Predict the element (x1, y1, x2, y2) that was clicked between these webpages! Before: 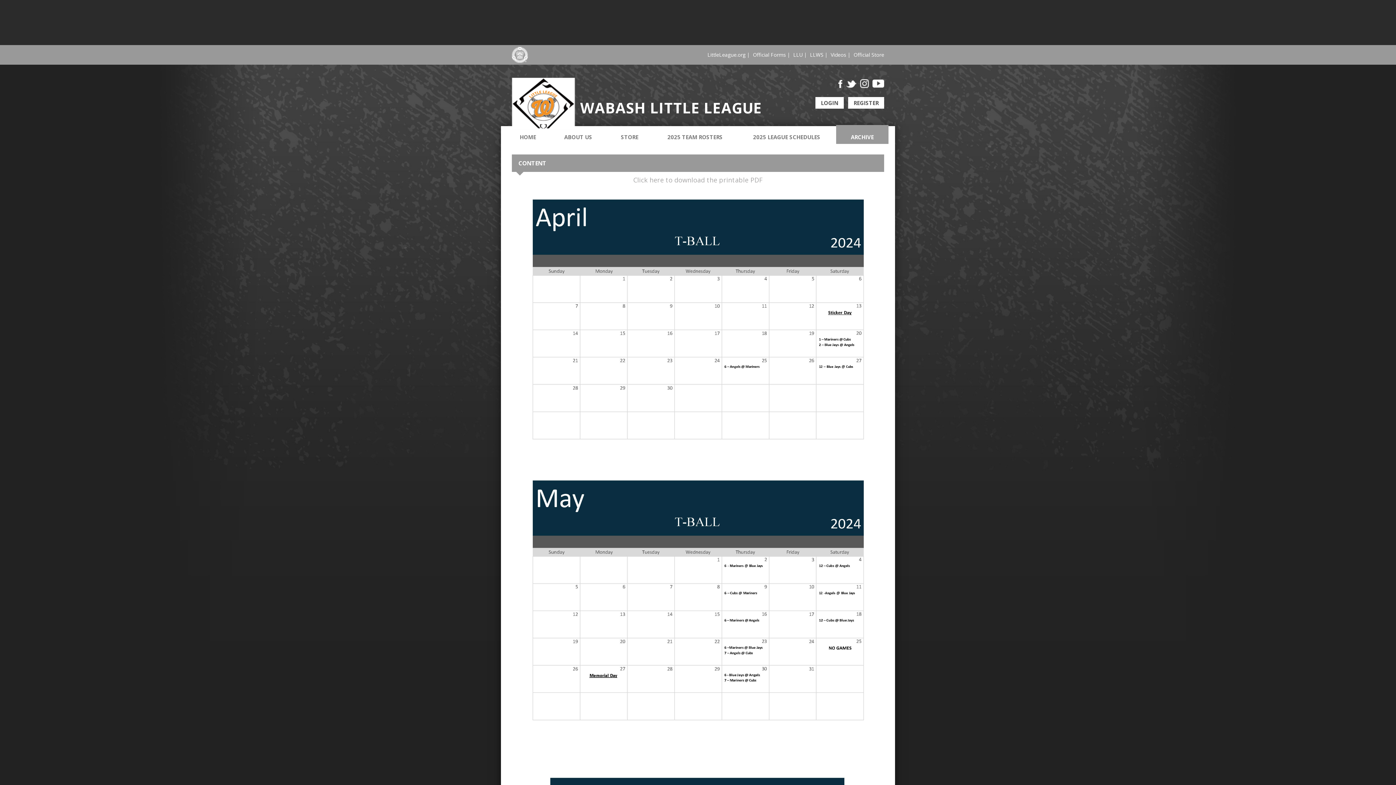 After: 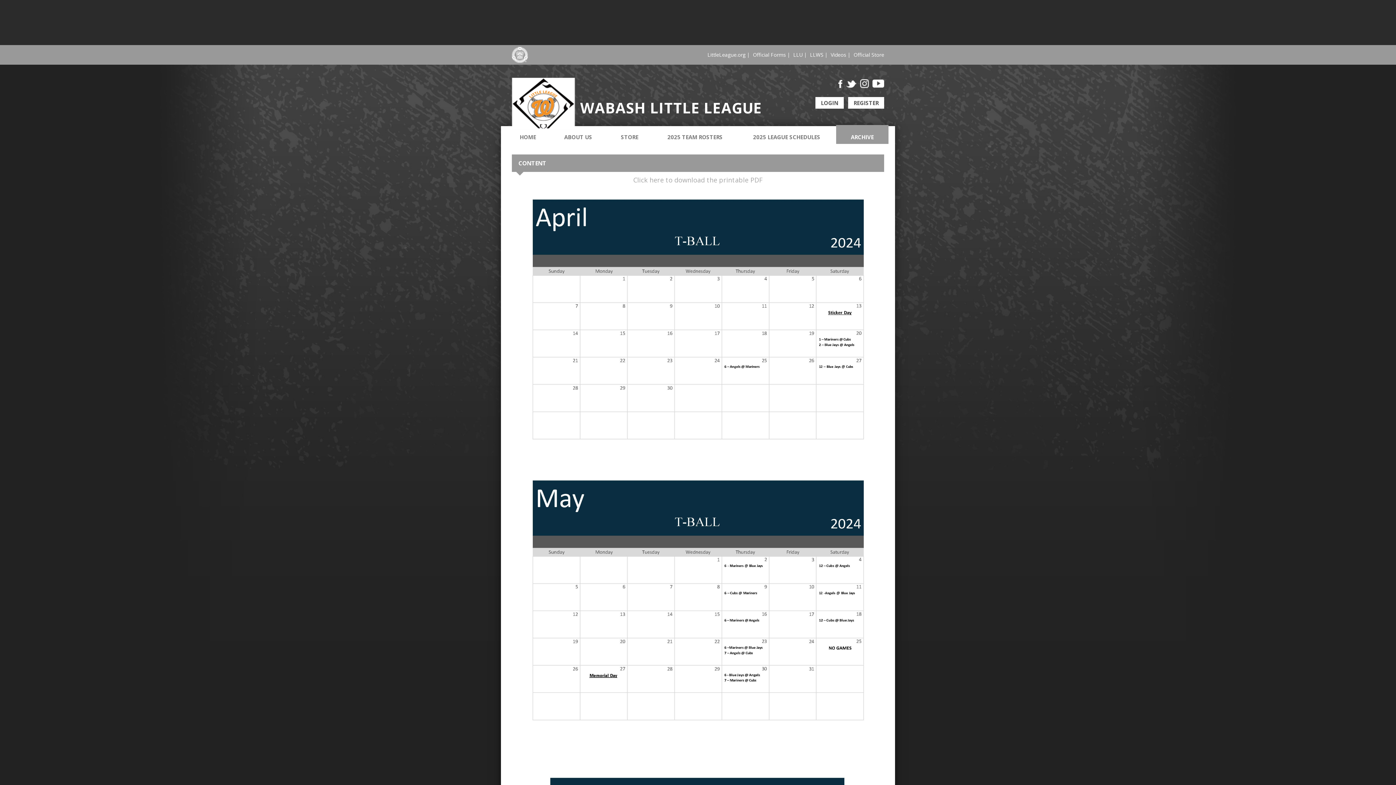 Action: bbox: (512, 77, 576, 129)